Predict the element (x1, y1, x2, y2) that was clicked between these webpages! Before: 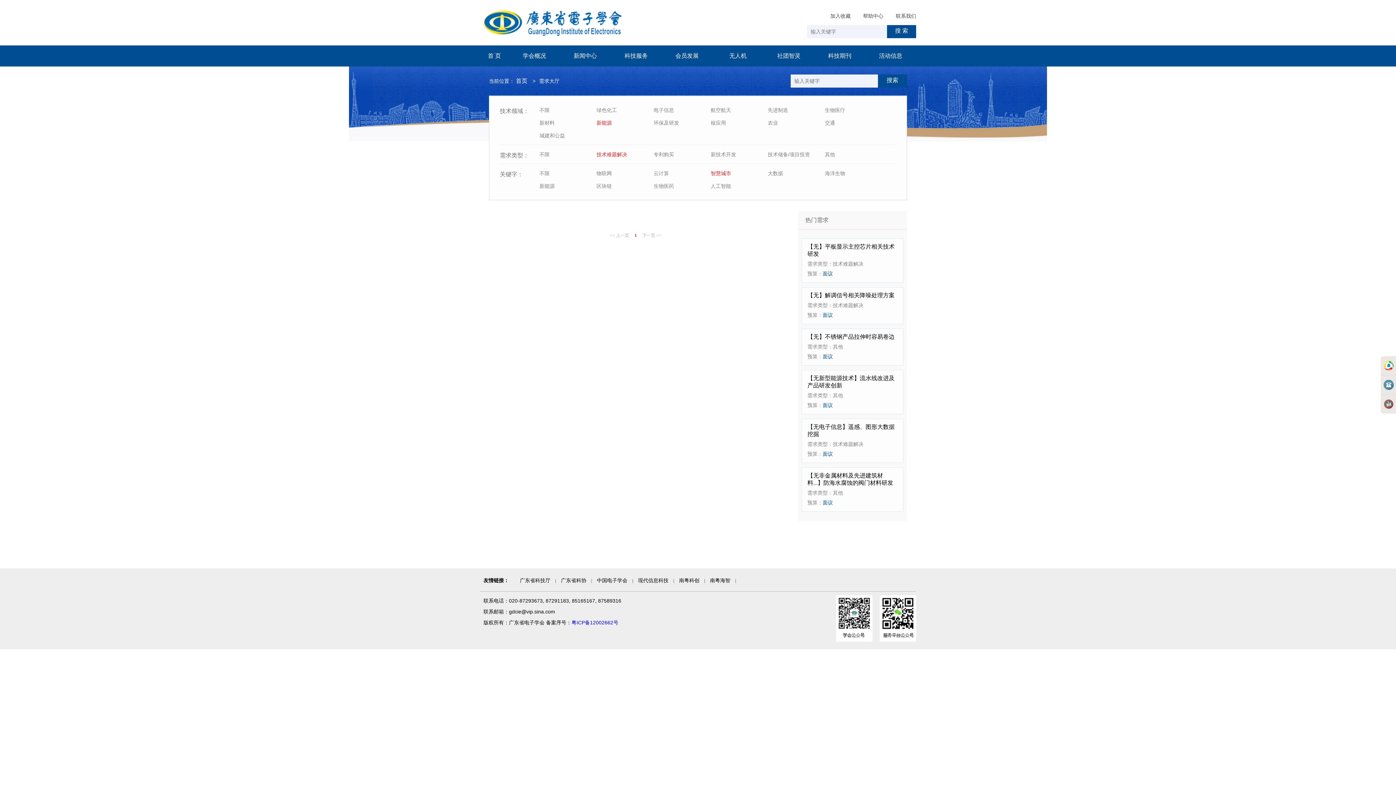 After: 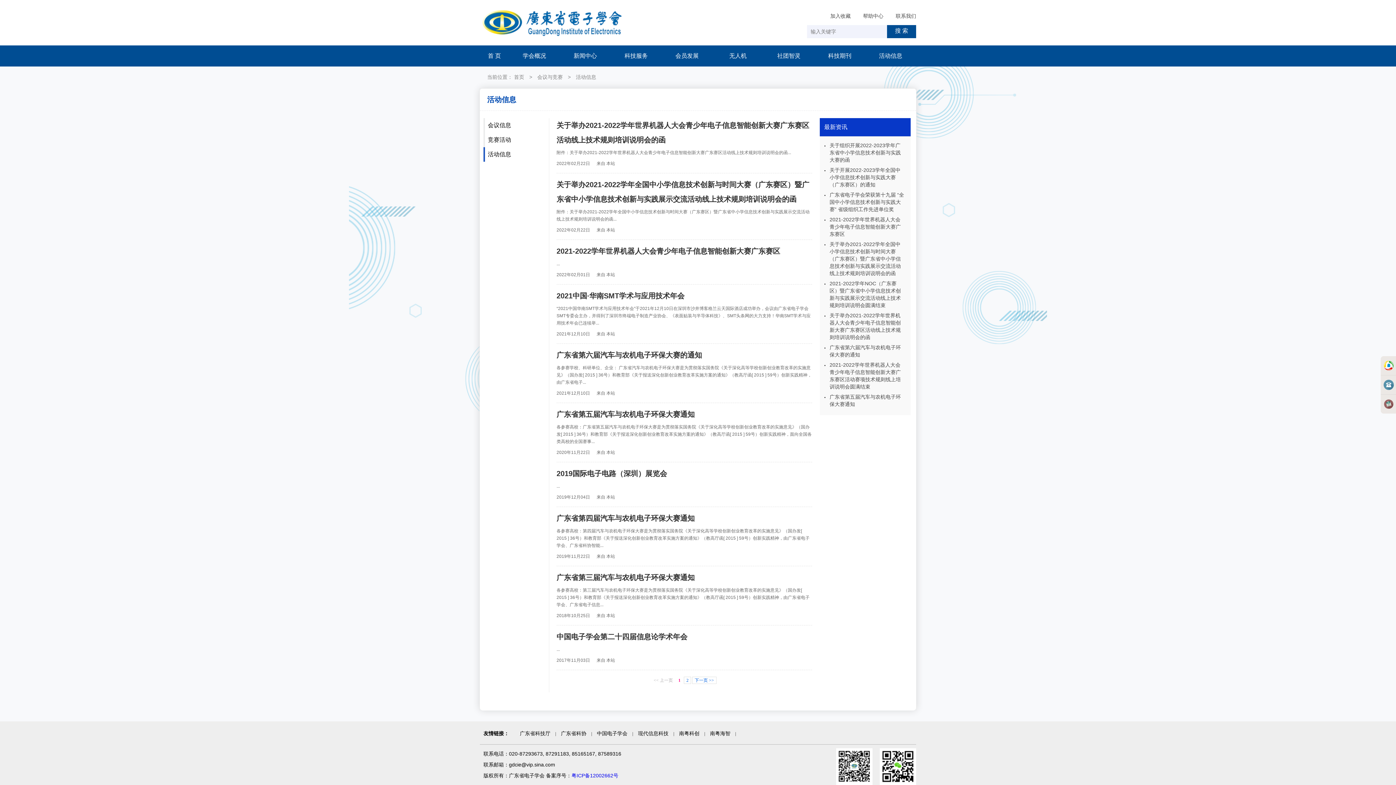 Action: label: 活动信息 bbox: (879, 52, 902, 58)